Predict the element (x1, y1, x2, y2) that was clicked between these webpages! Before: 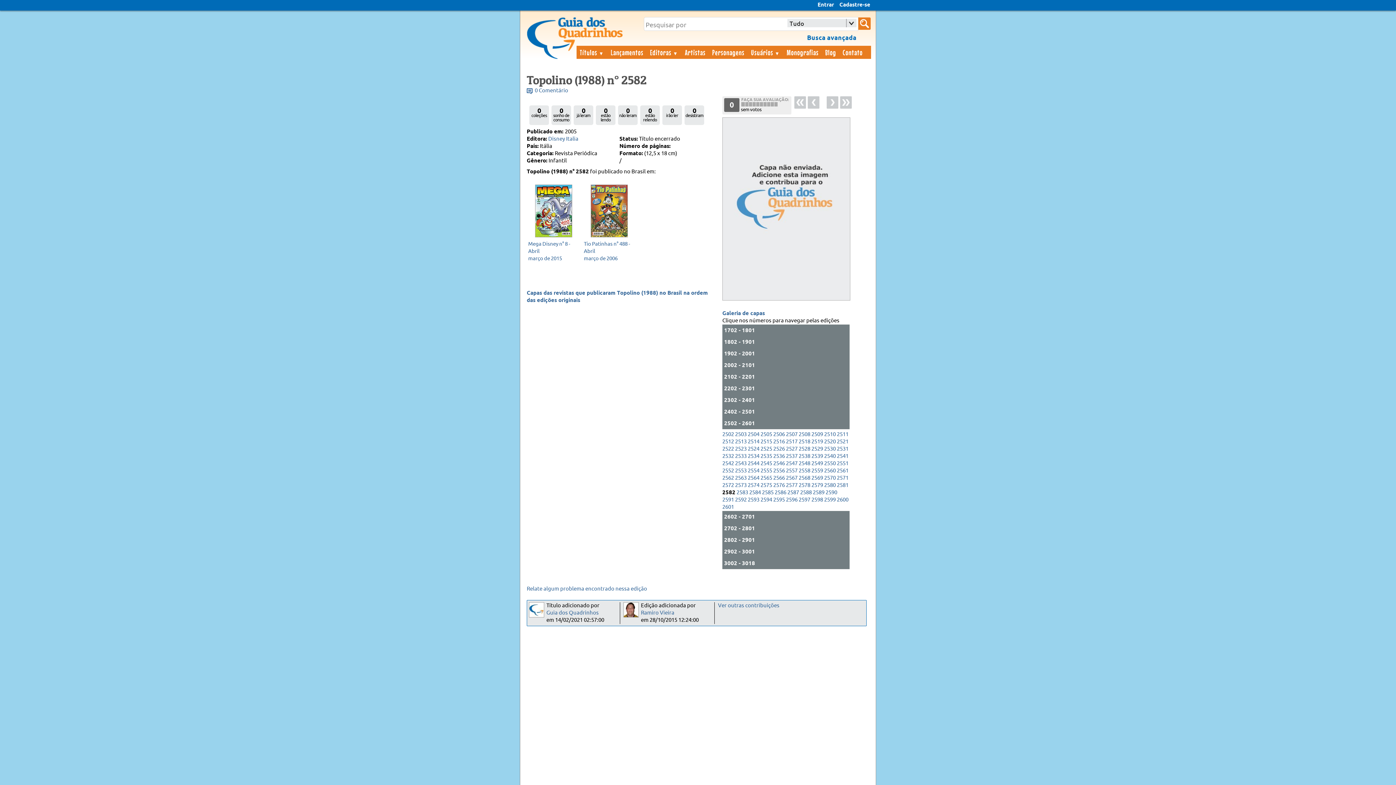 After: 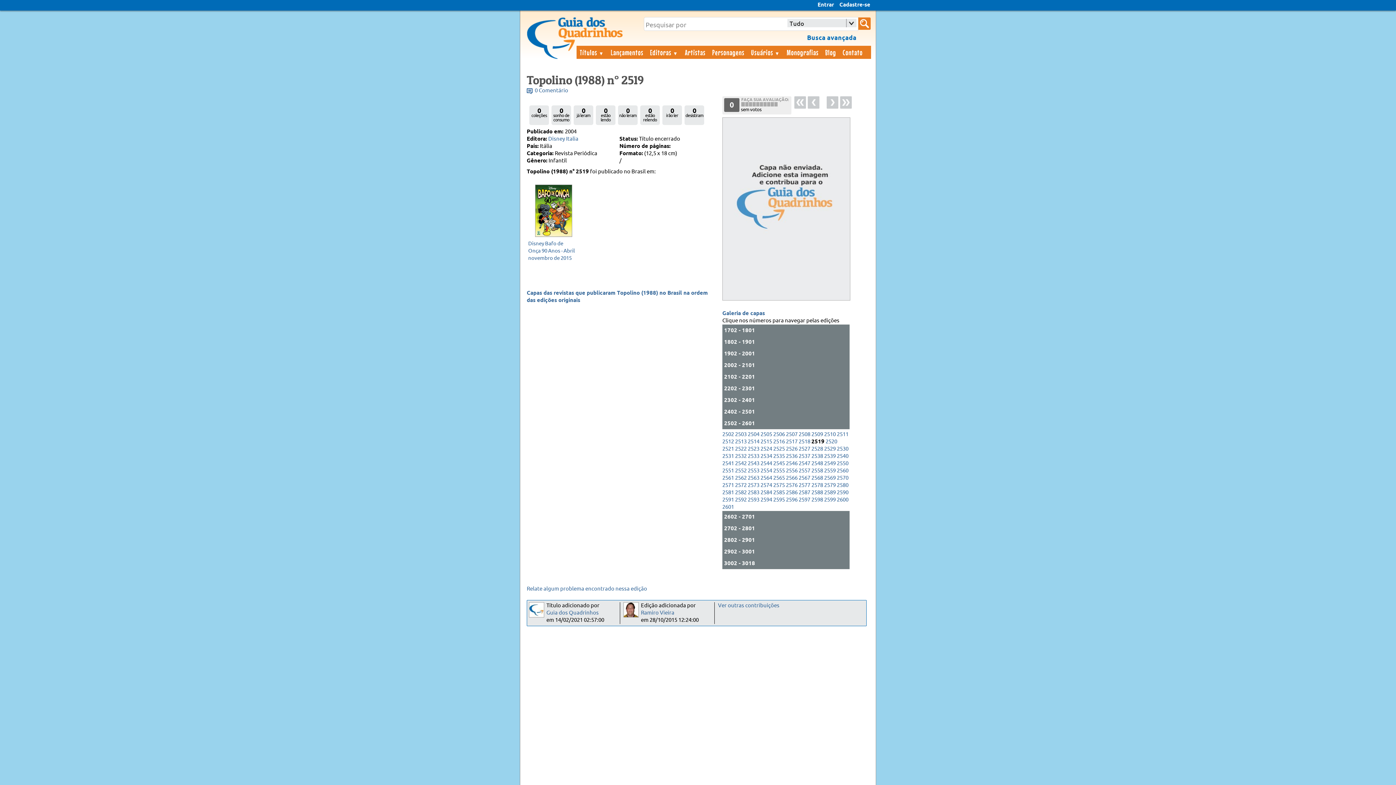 Action: bbox: (811, 438, 823, 445) label: 2519